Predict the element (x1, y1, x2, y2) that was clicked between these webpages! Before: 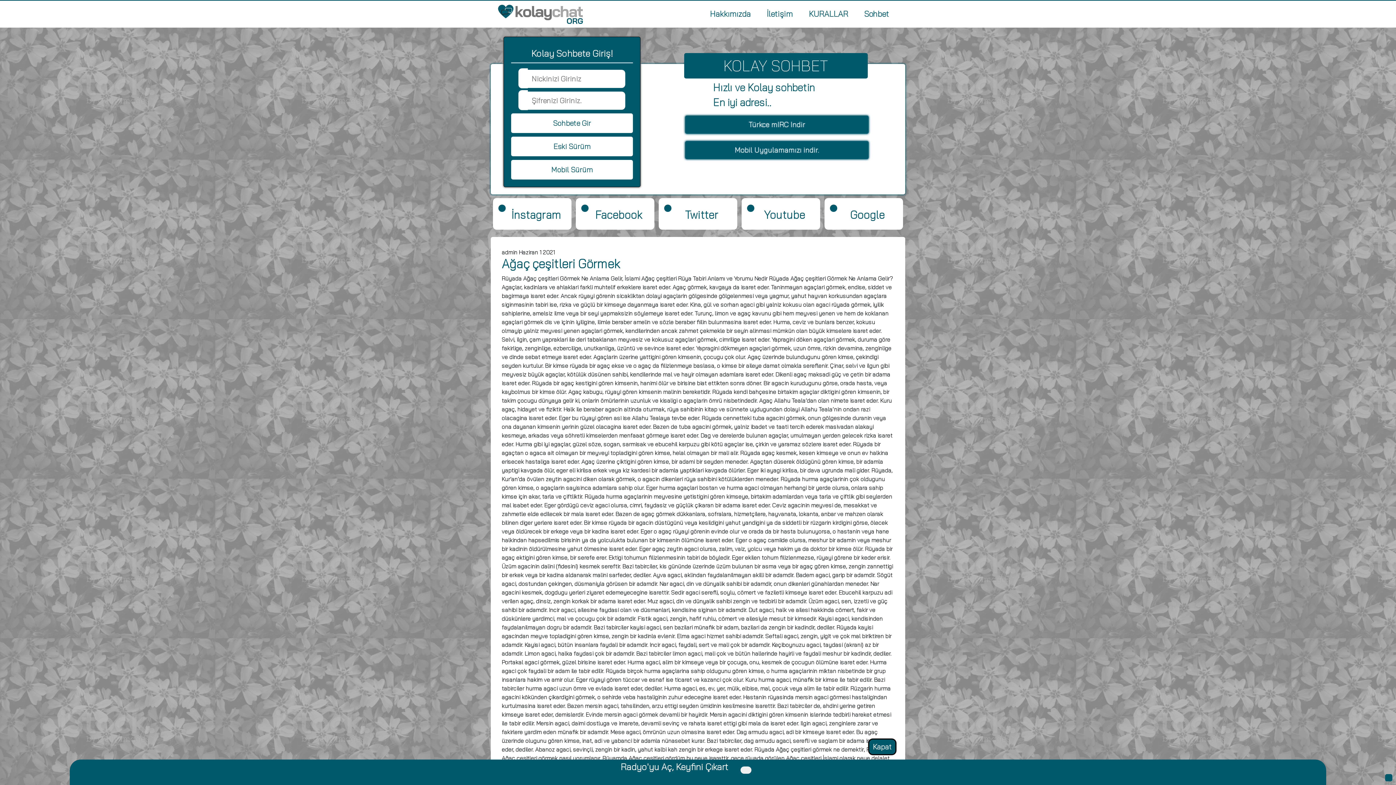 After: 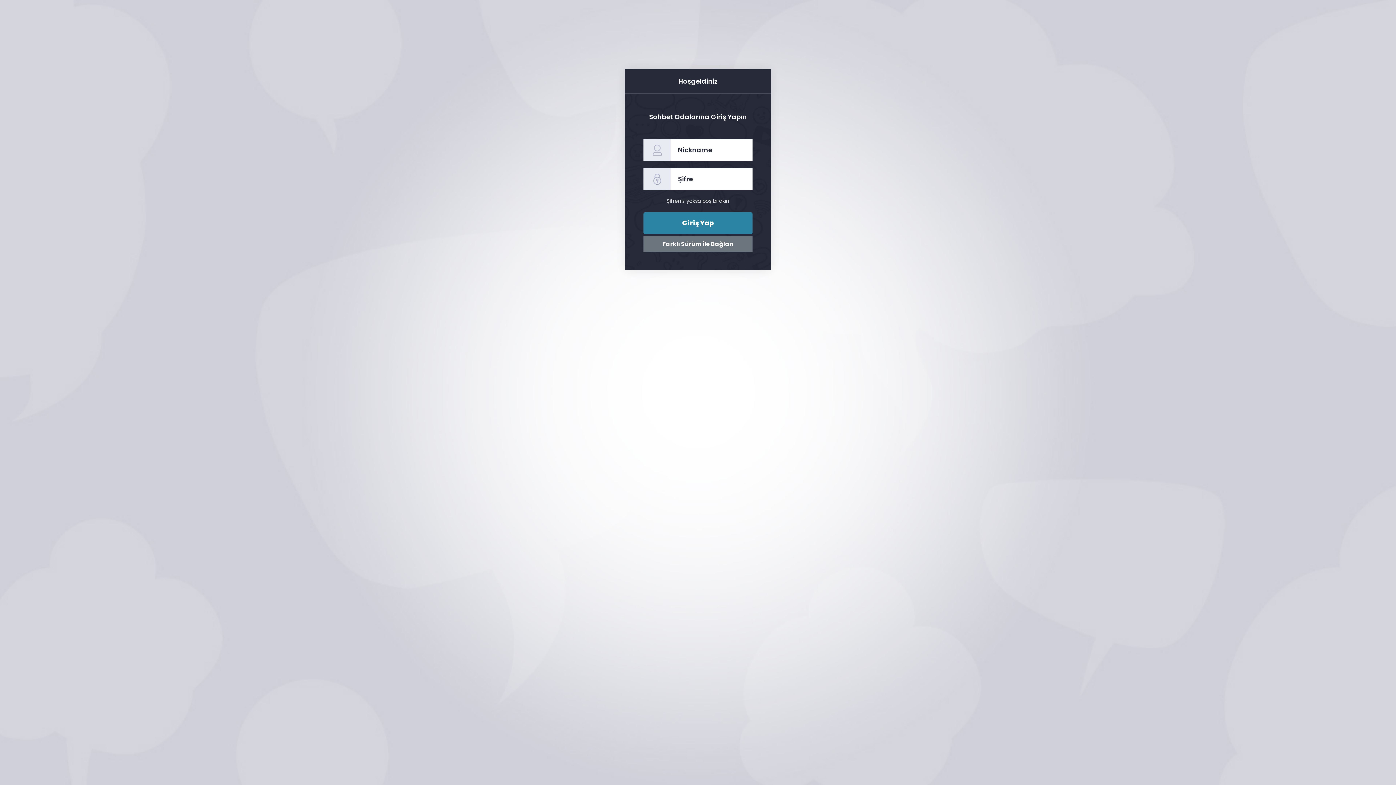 Action: bbox: (684, 146, 867, 154) label: Mobil Uygulamamızı indir.